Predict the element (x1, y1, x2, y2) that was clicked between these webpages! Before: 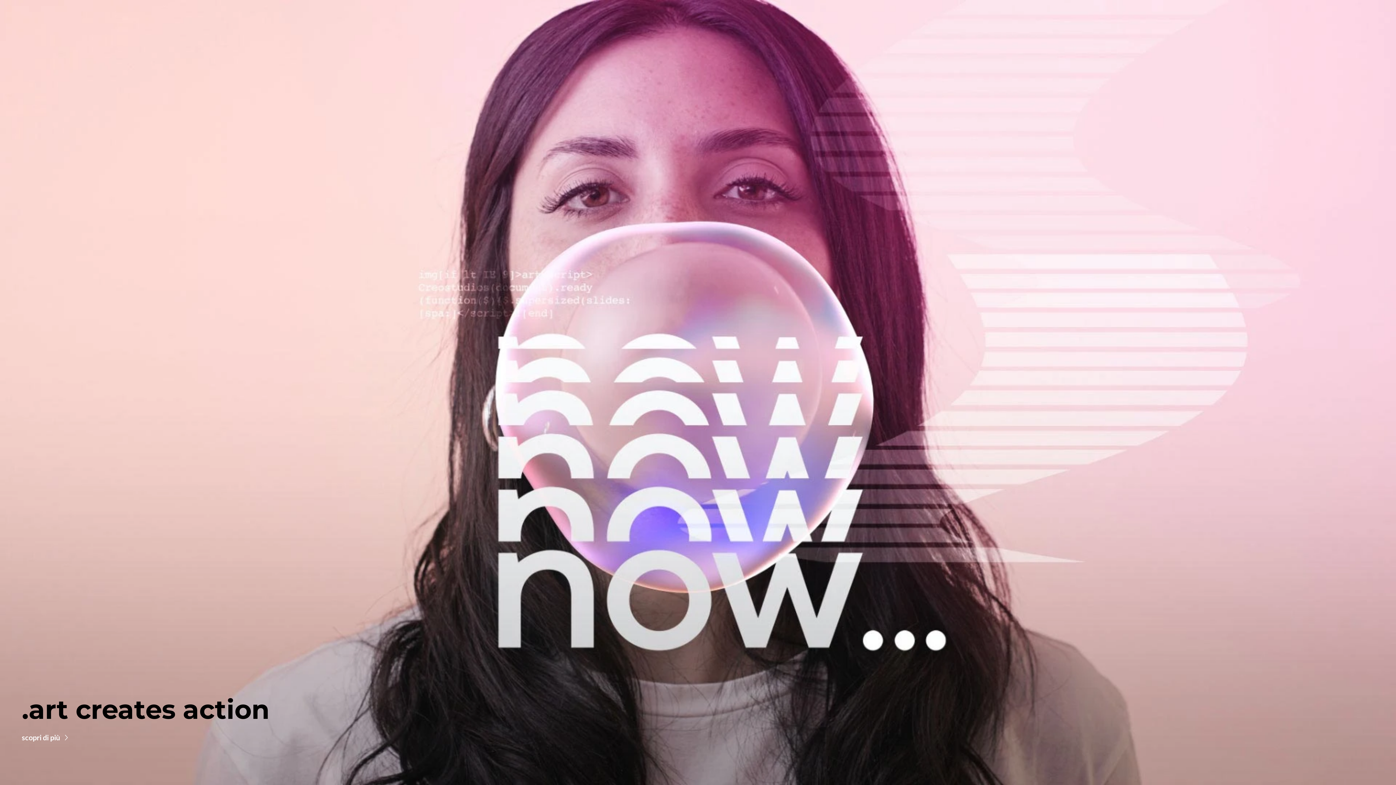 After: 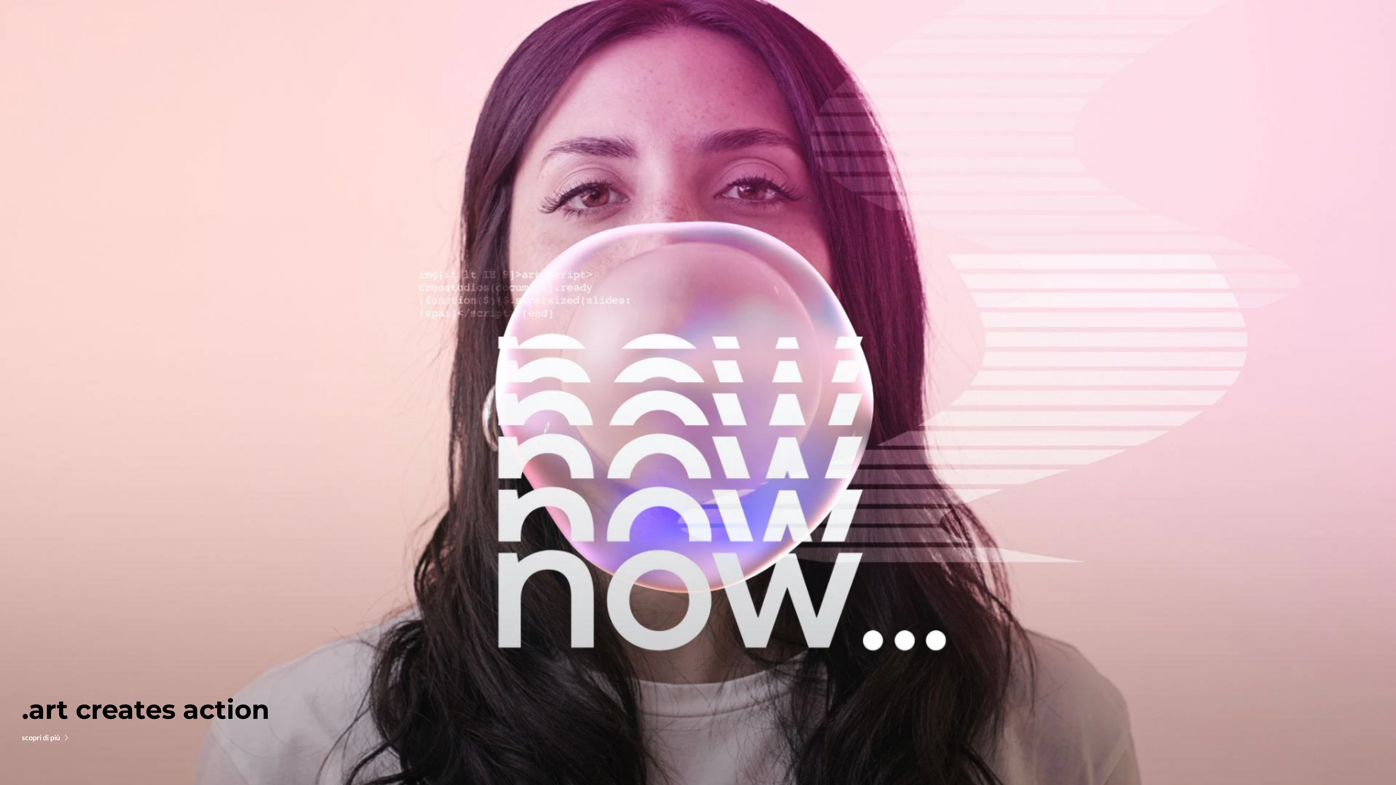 Action: label: scopri di più bbox: (21, 729, 83, 746)